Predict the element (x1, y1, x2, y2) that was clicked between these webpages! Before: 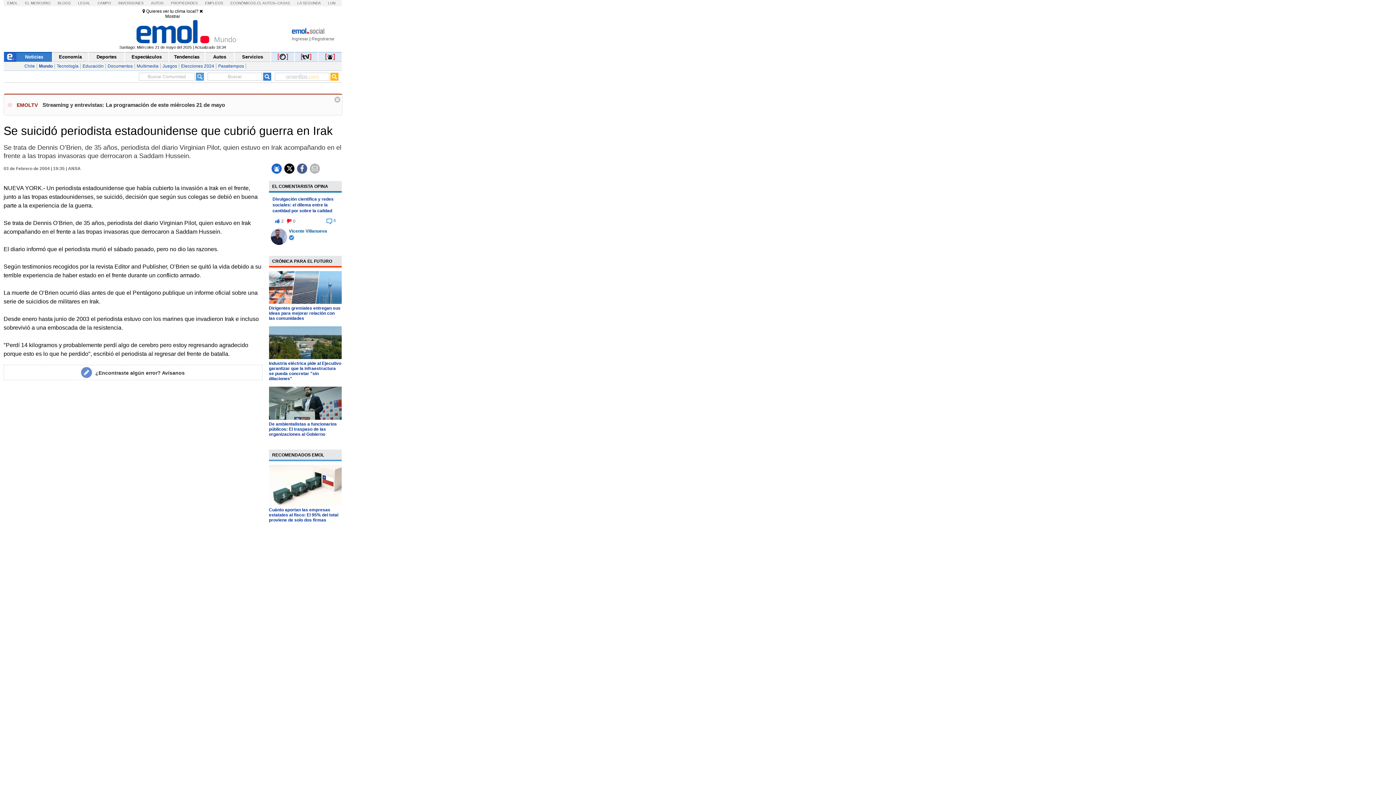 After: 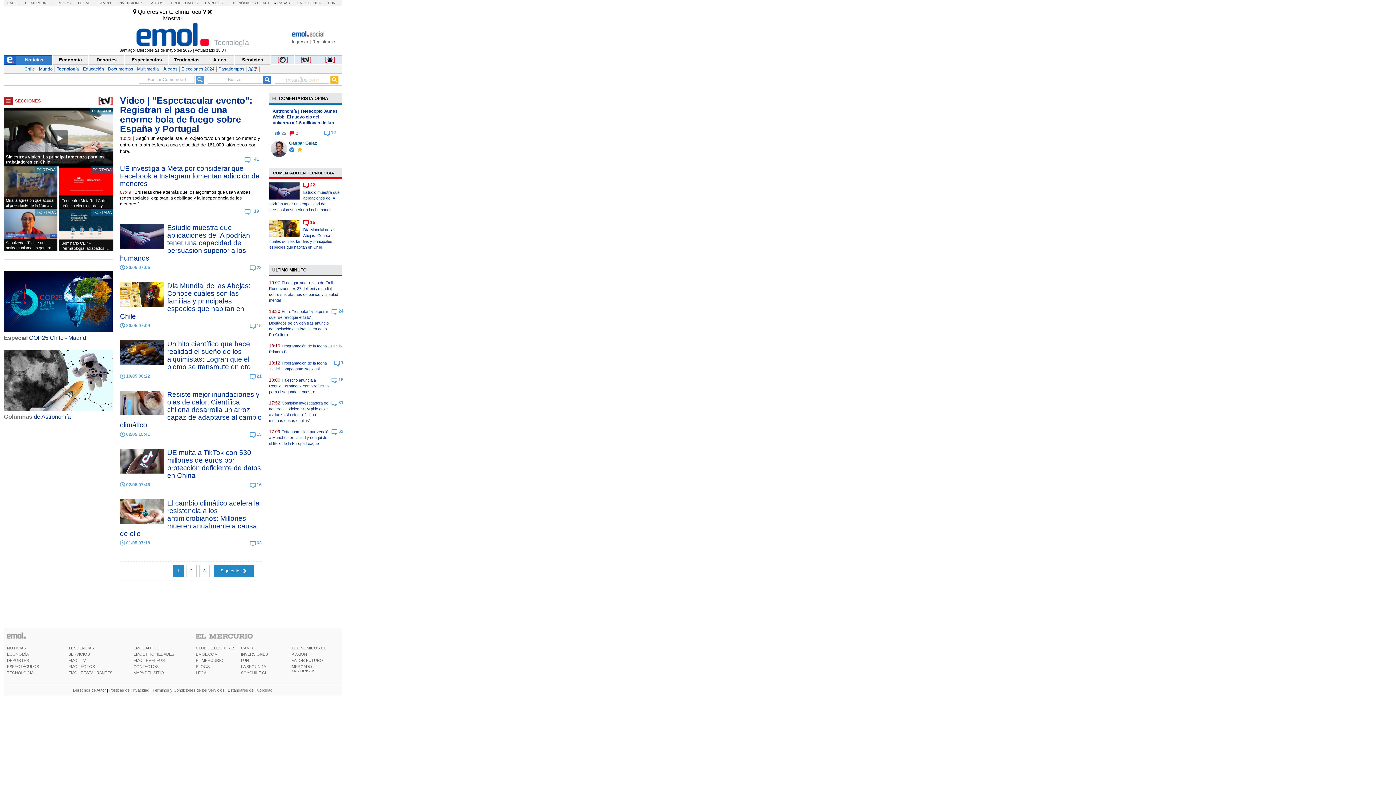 Action: bbox: (54, 63, 80, 68) label: Tecnología